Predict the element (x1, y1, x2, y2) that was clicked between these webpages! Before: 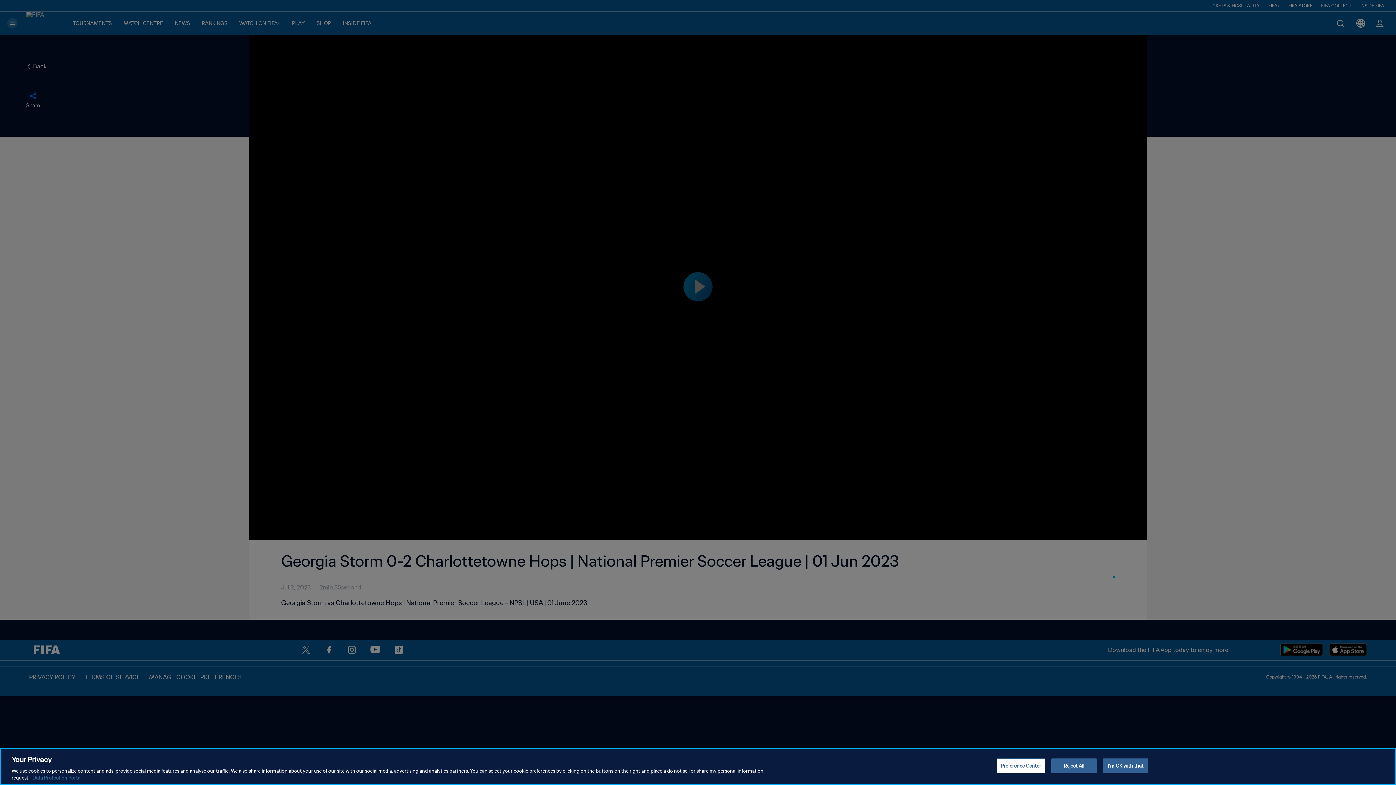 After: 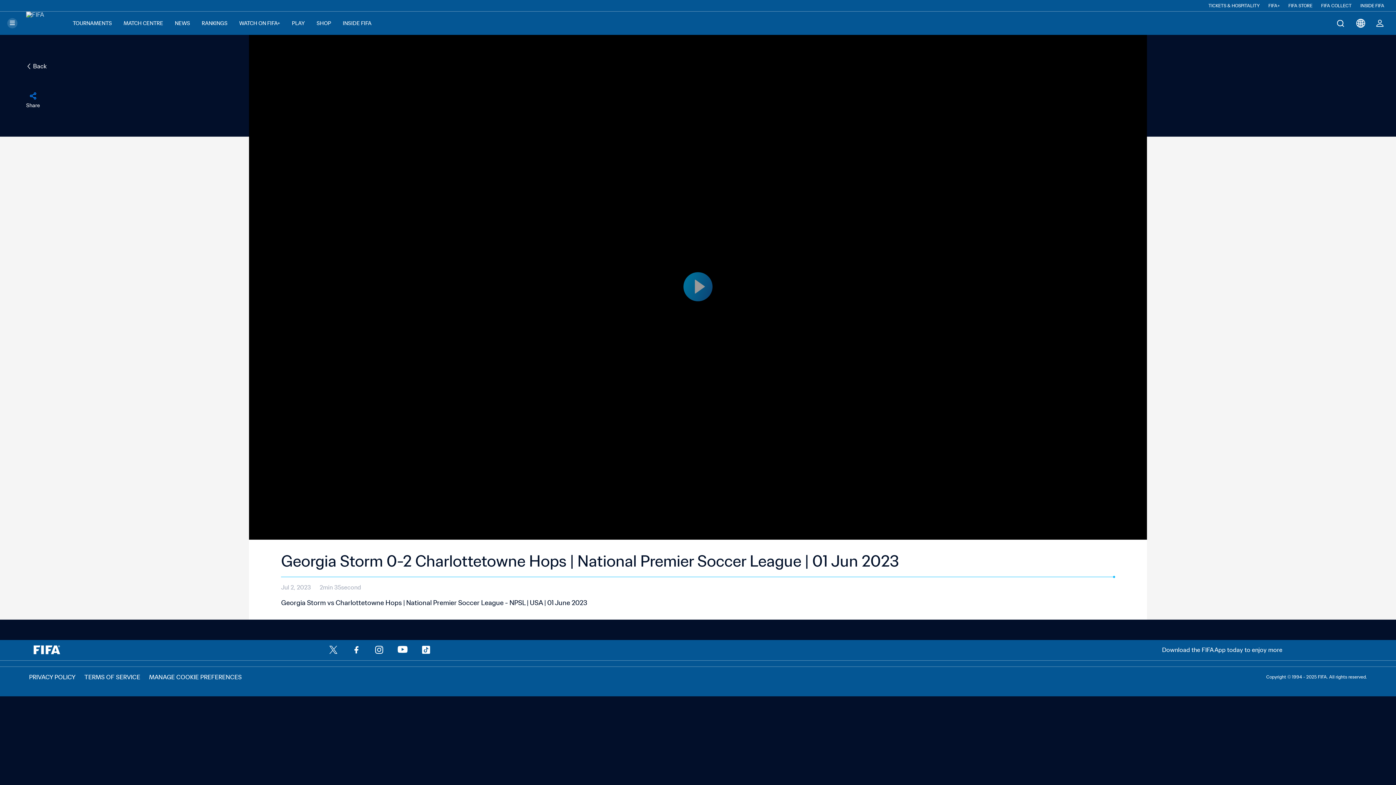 Action: label: I'm OK with that bbox: (1103, 758, 1148, 773)